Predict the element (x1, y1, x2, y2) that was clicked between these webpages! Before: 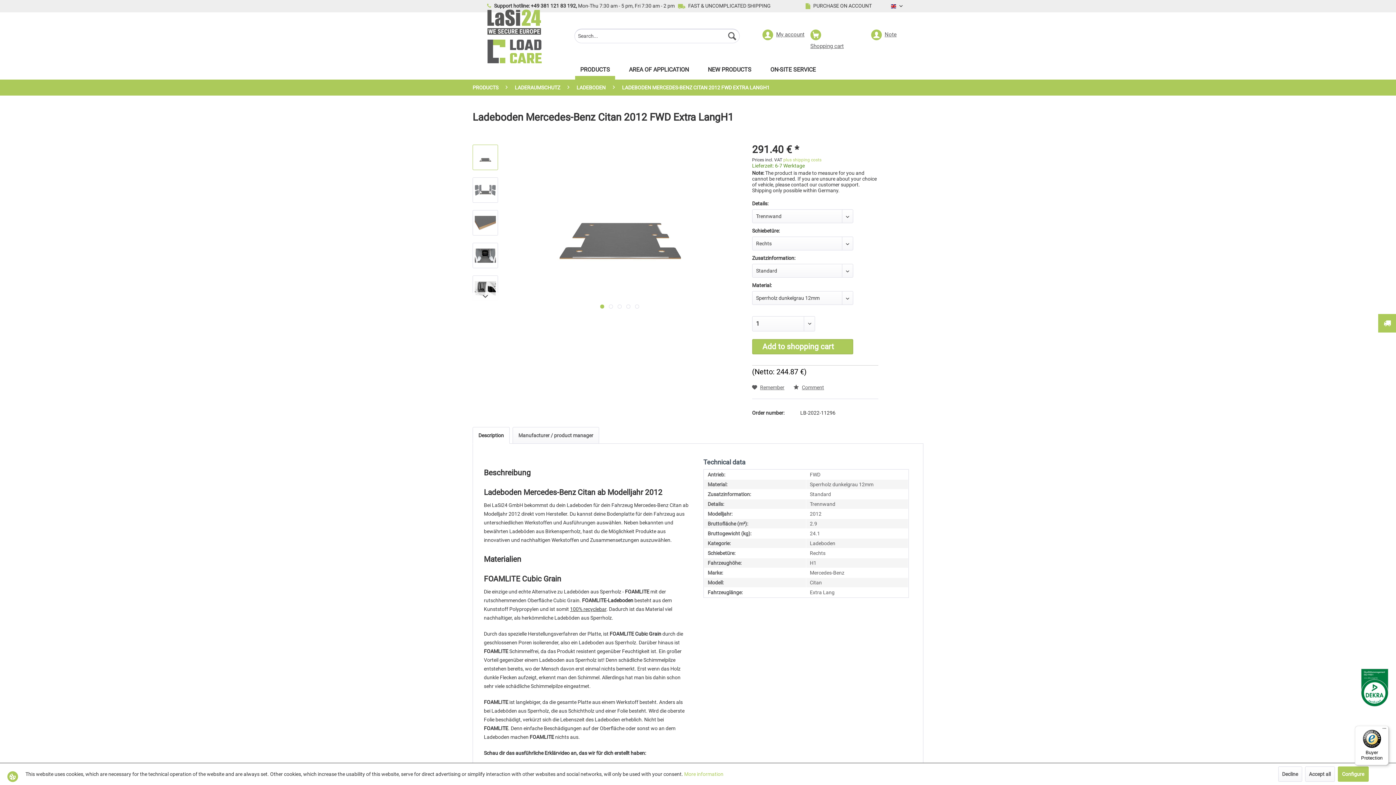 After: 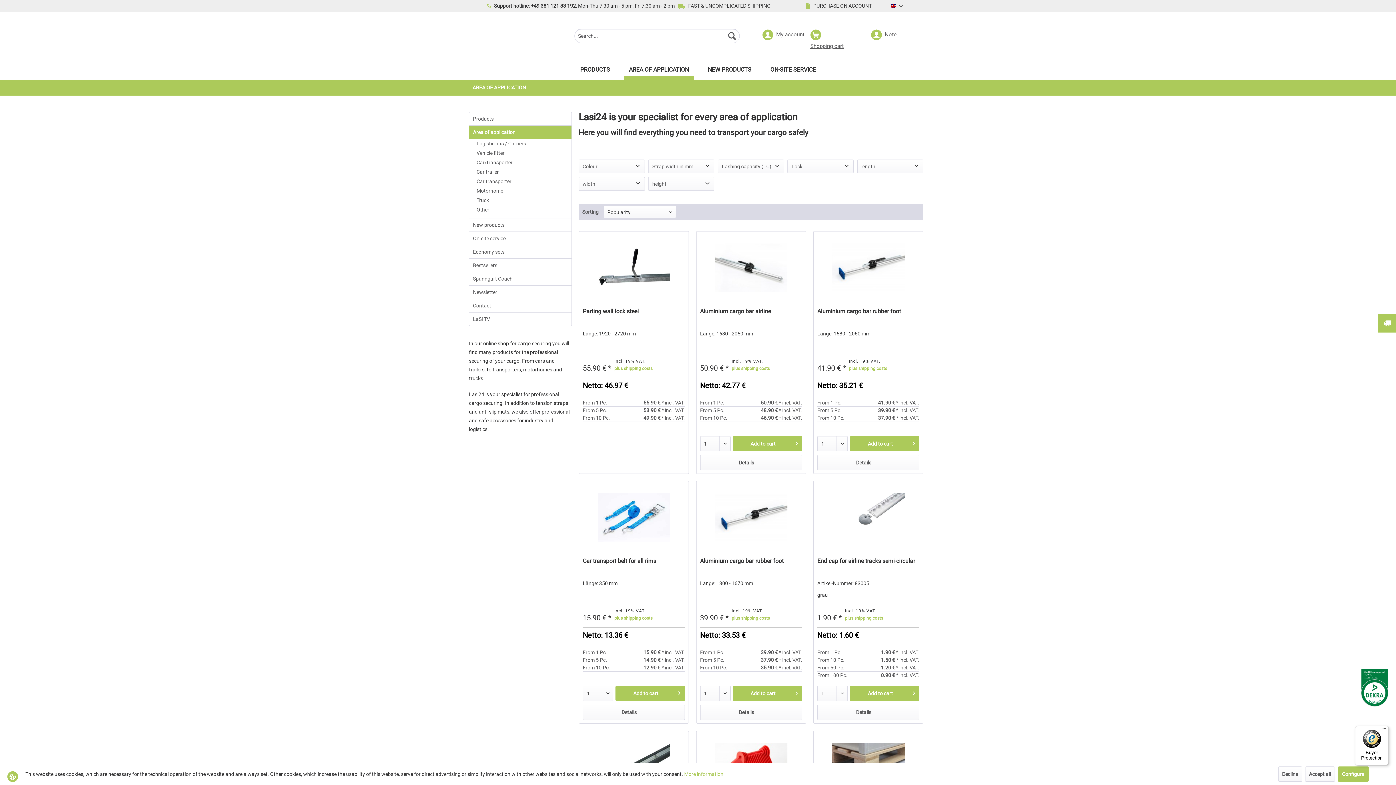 Action: bbox: (624, 63, 694, 79) label: Area of application